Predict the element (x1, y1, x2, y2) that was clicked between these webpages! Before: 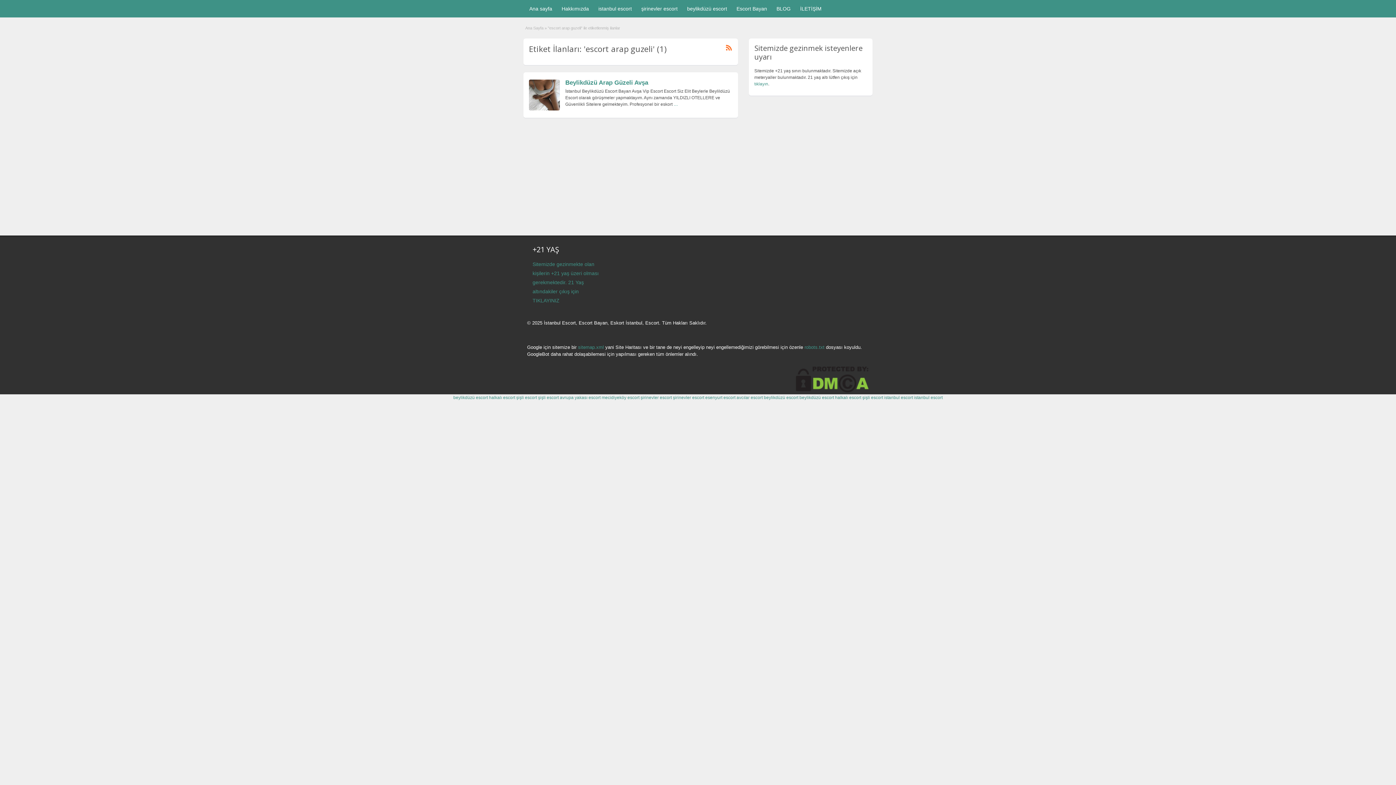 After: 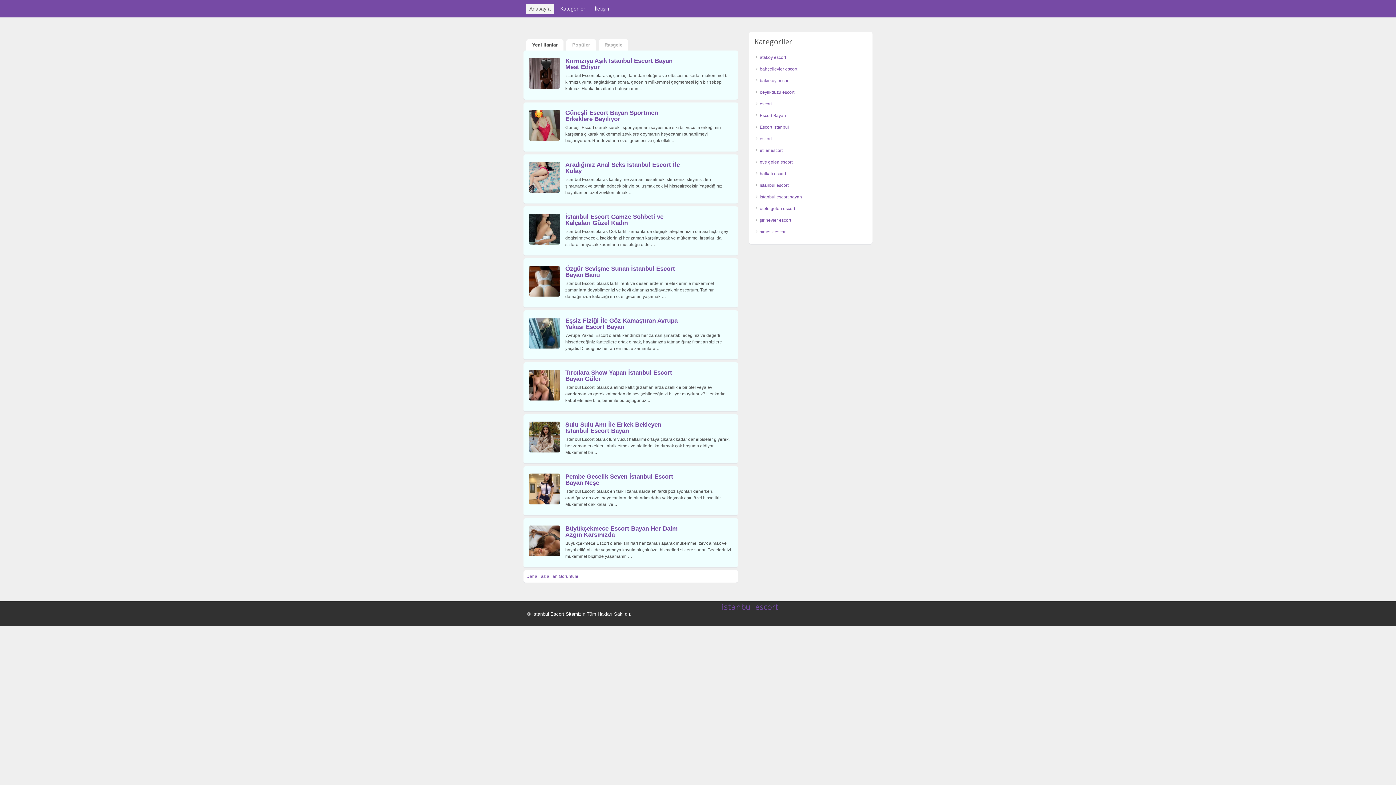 Action: label: istanbul escort bbox: (914, 395, 942, 400)